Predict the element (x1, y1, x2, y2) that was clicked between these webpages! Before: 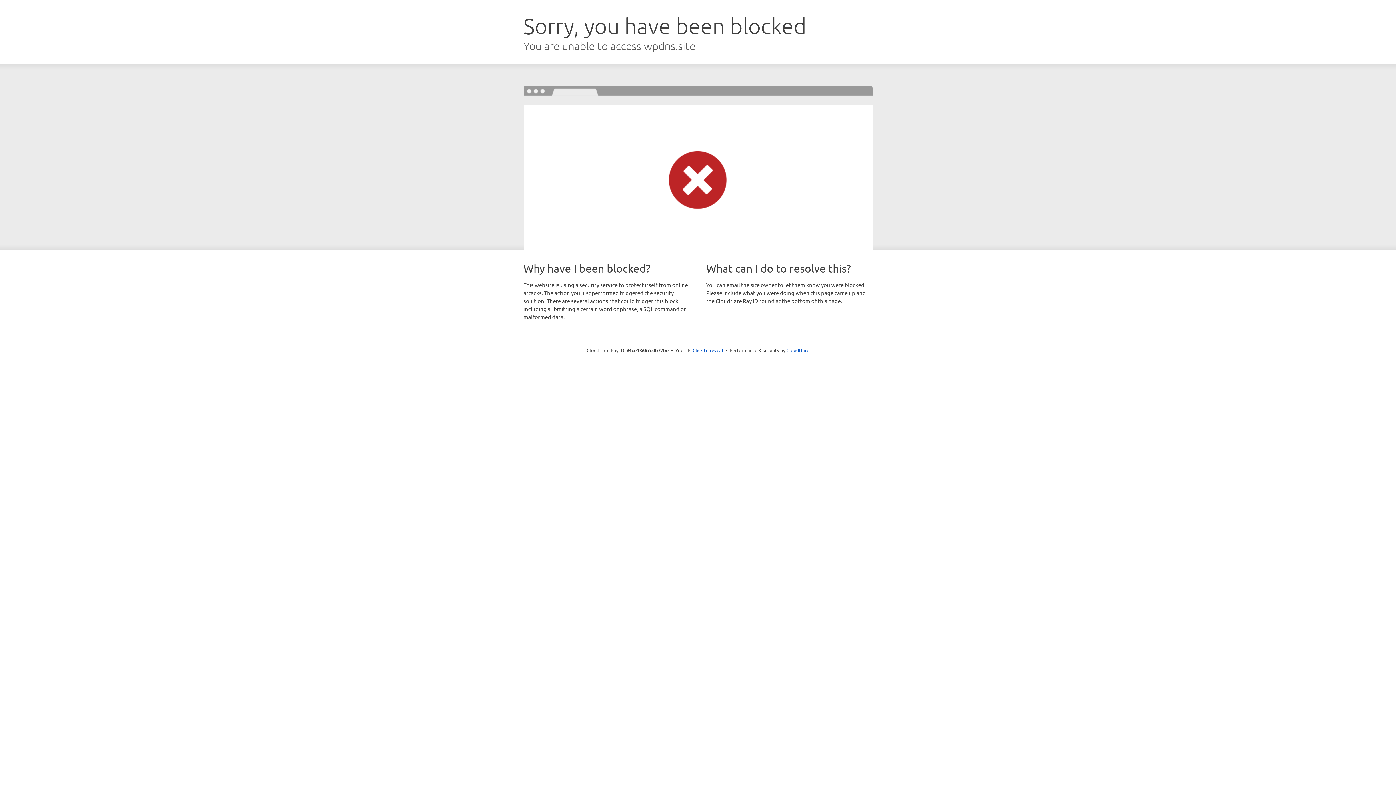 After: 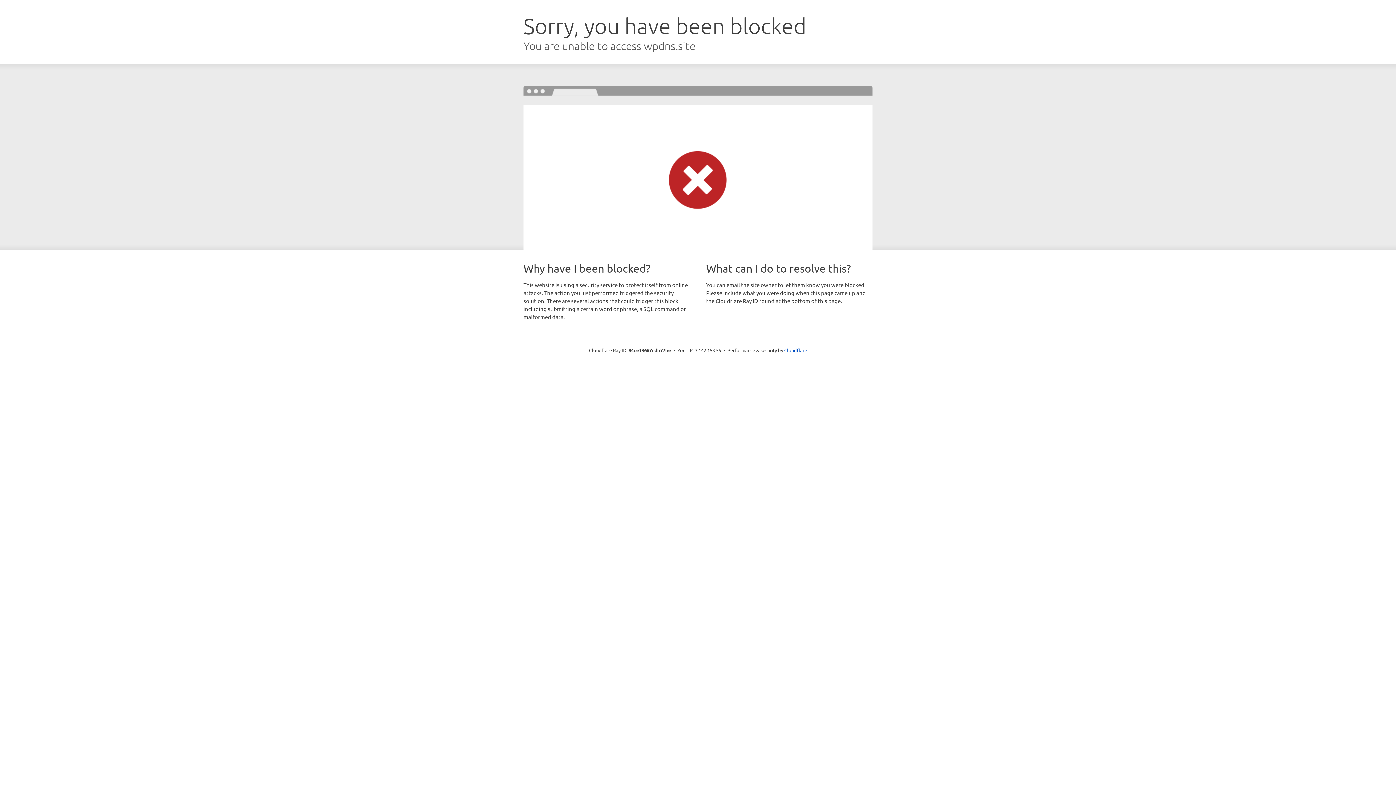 Action: bbox: (692, 346, 723, 353) label: Click to reveal